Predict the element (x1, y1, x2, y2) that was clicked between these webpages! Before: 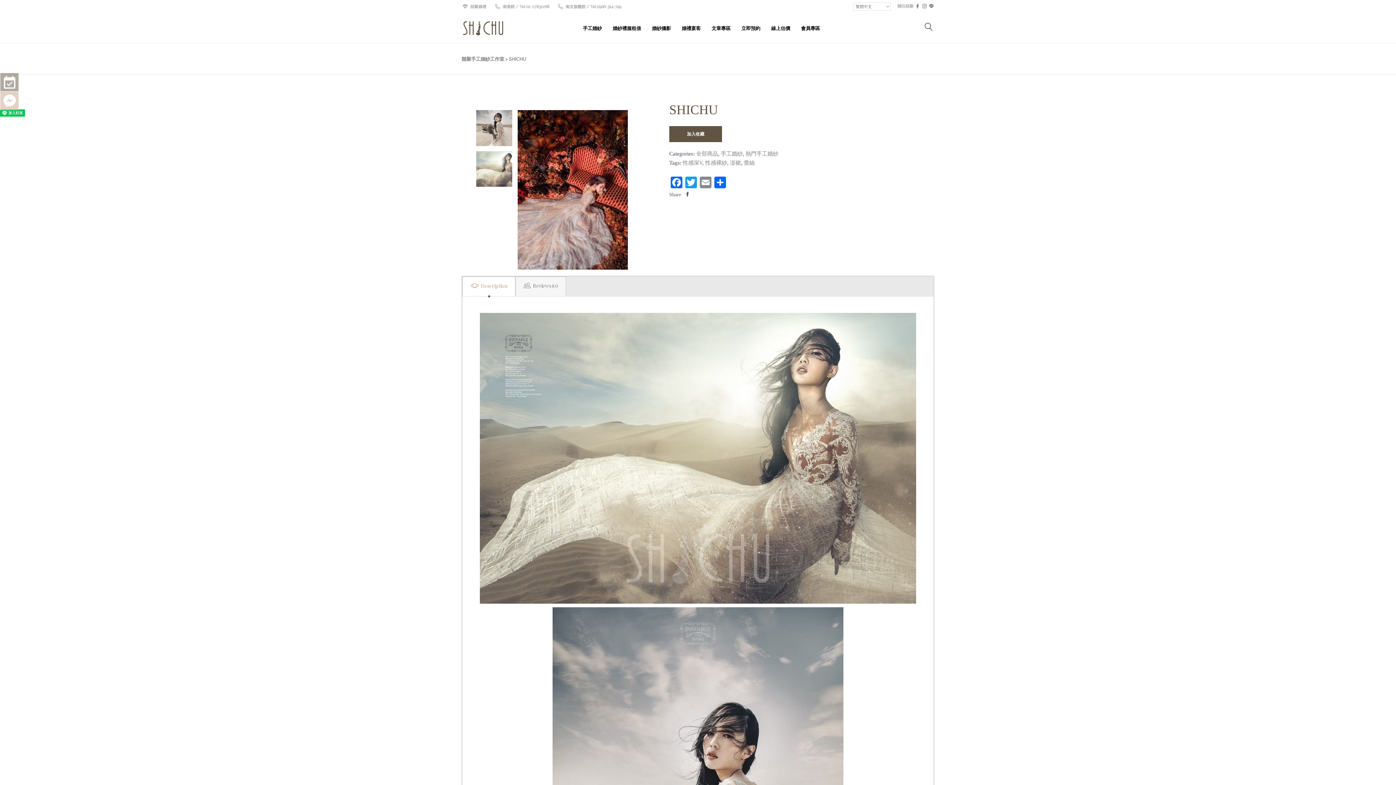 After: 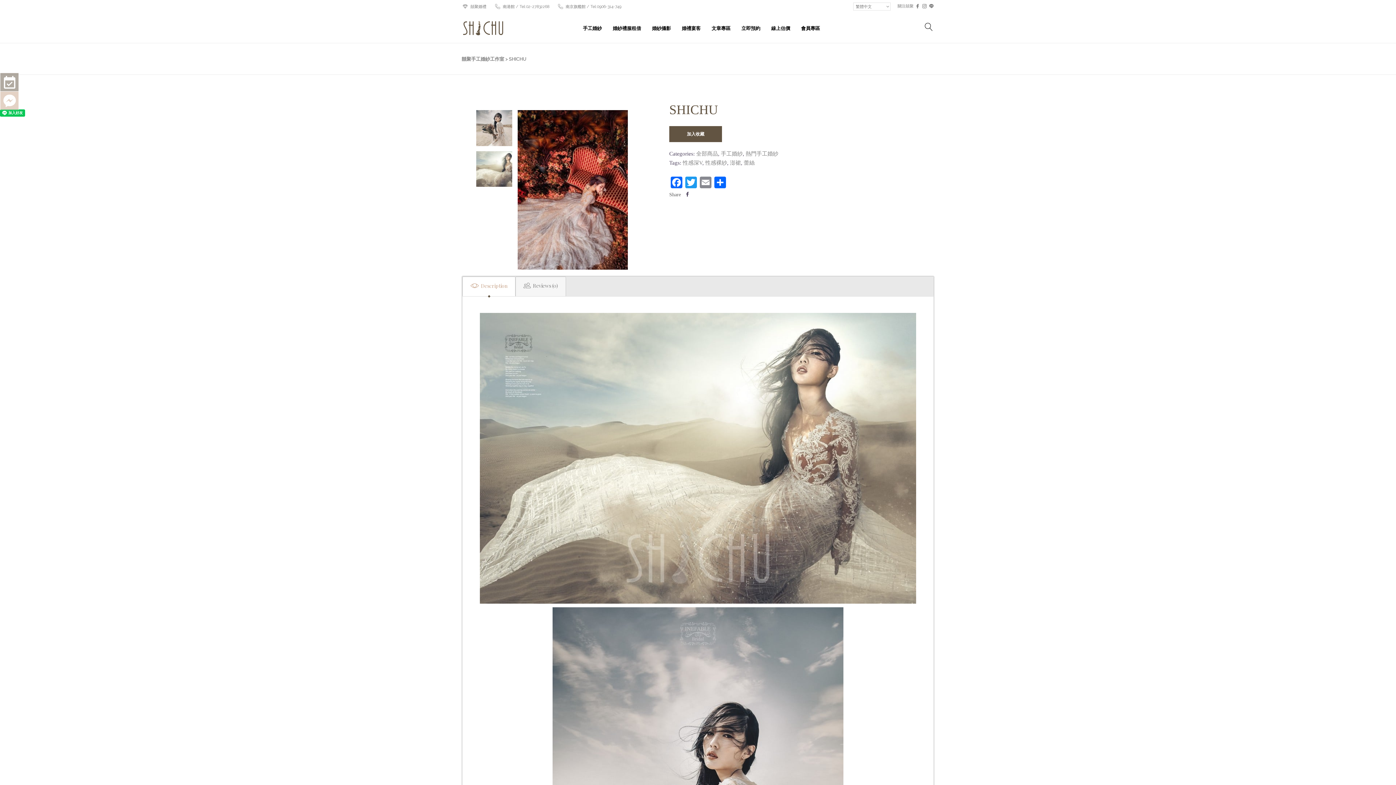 Action: bbox: (462, 277, 515, 296) label:  Description